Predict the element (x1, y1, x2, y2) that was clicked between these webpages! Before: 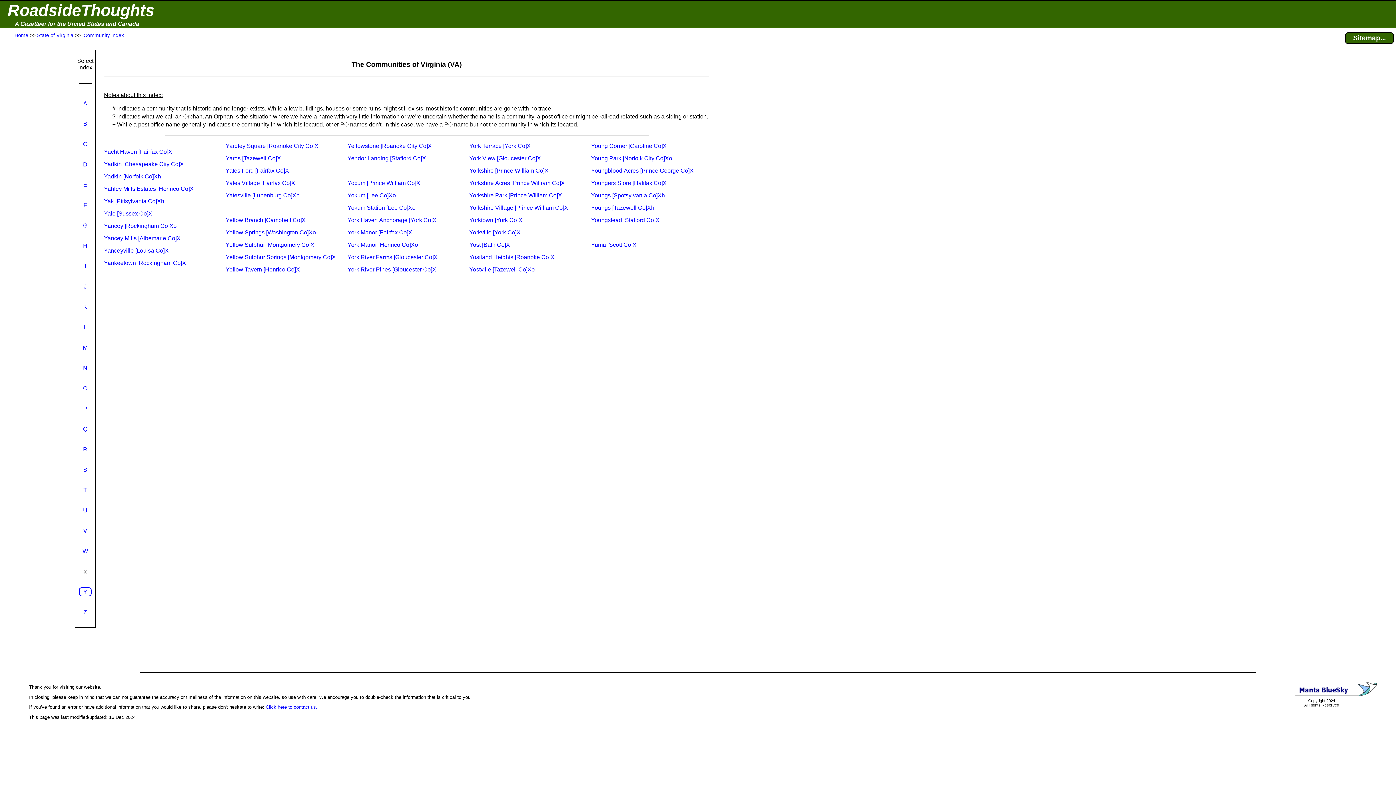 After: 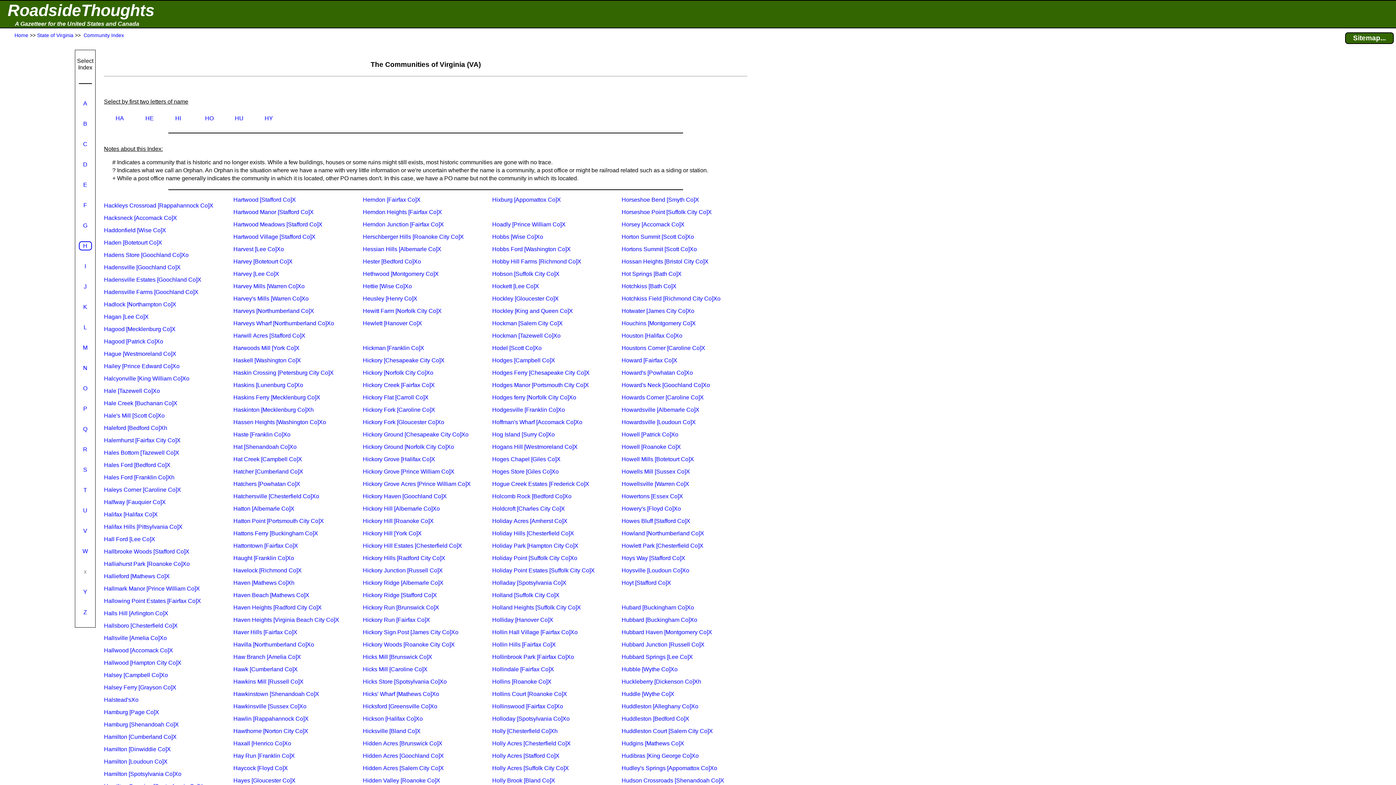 Action: bbox: (83, 242, 87, 249) label: H